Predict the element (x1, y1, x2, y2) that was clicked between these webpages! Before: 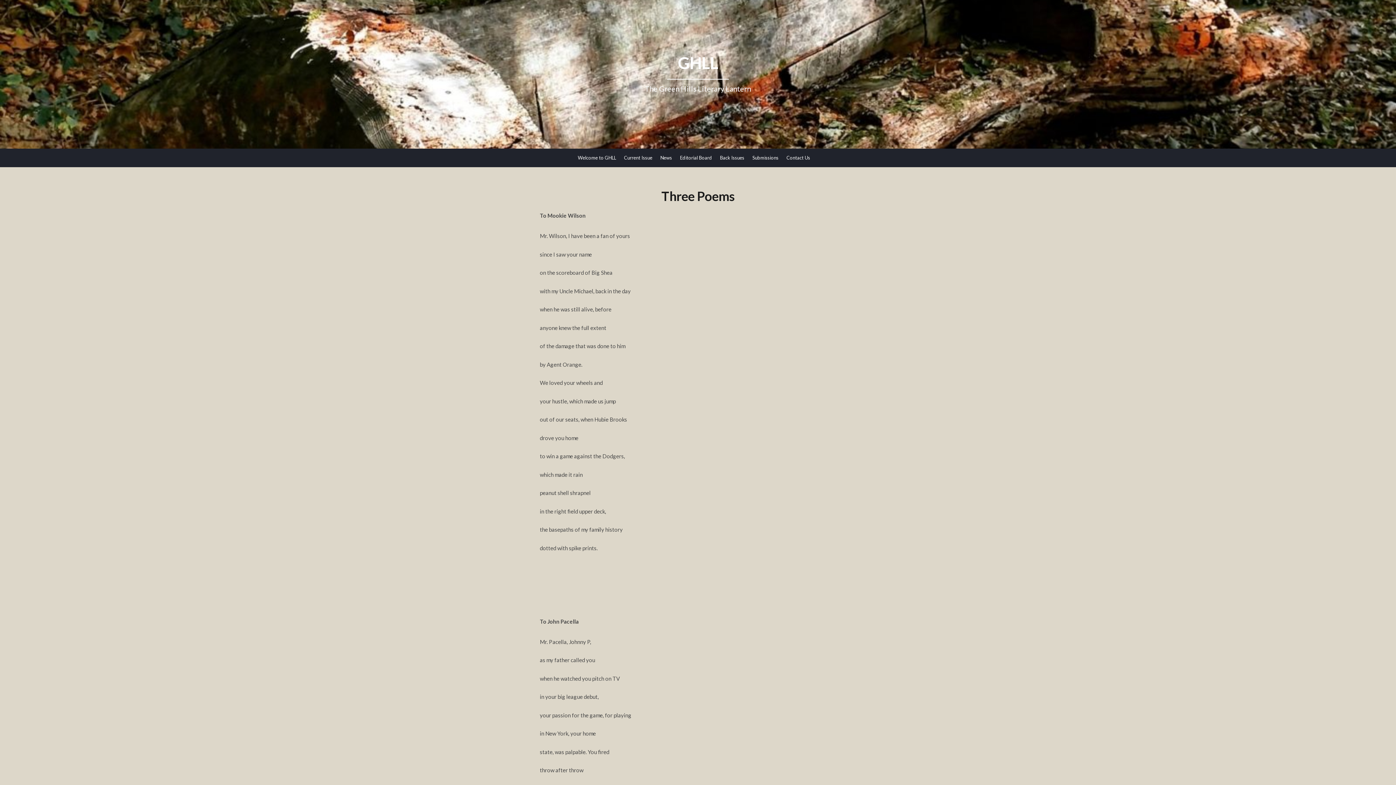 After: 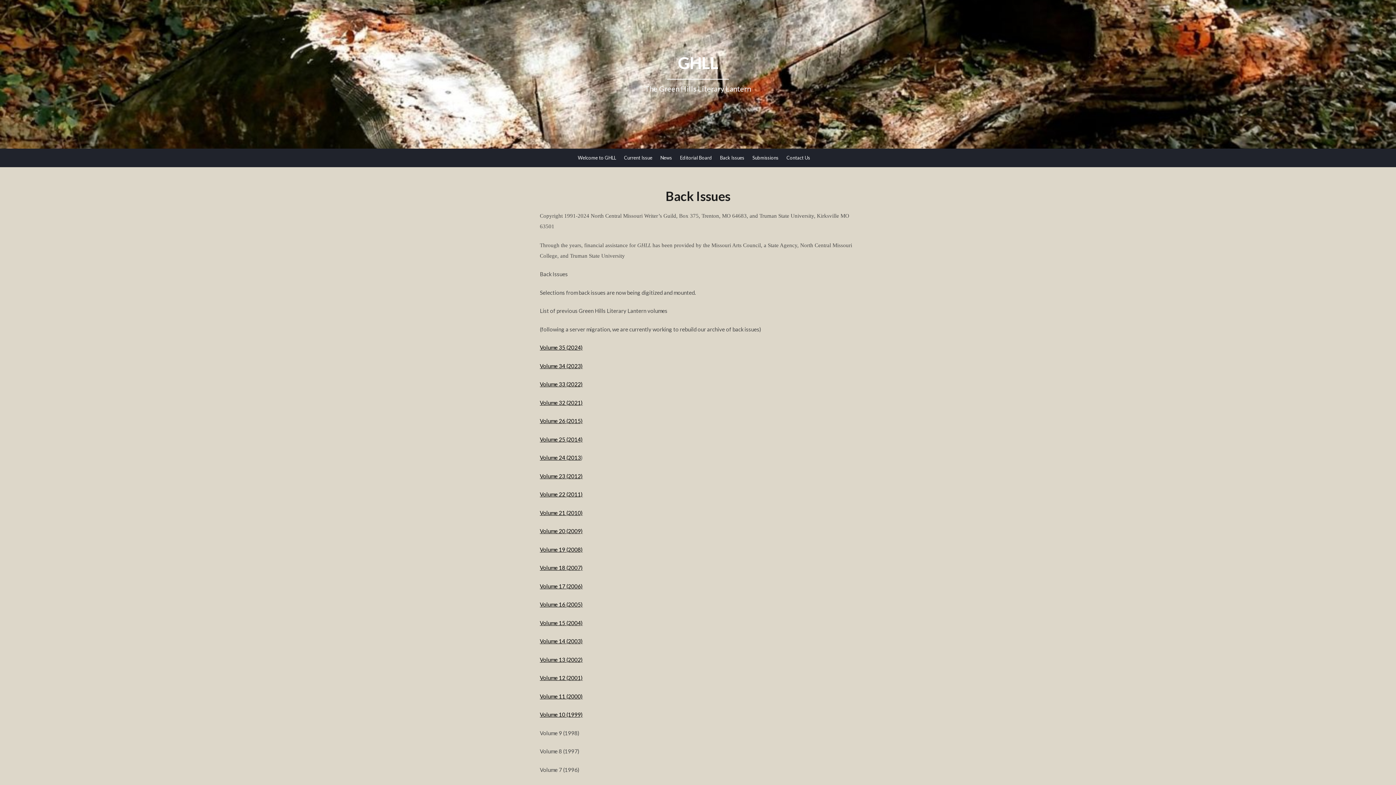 Action: label: Back Issues bbox: (720, 148, 744, 166)